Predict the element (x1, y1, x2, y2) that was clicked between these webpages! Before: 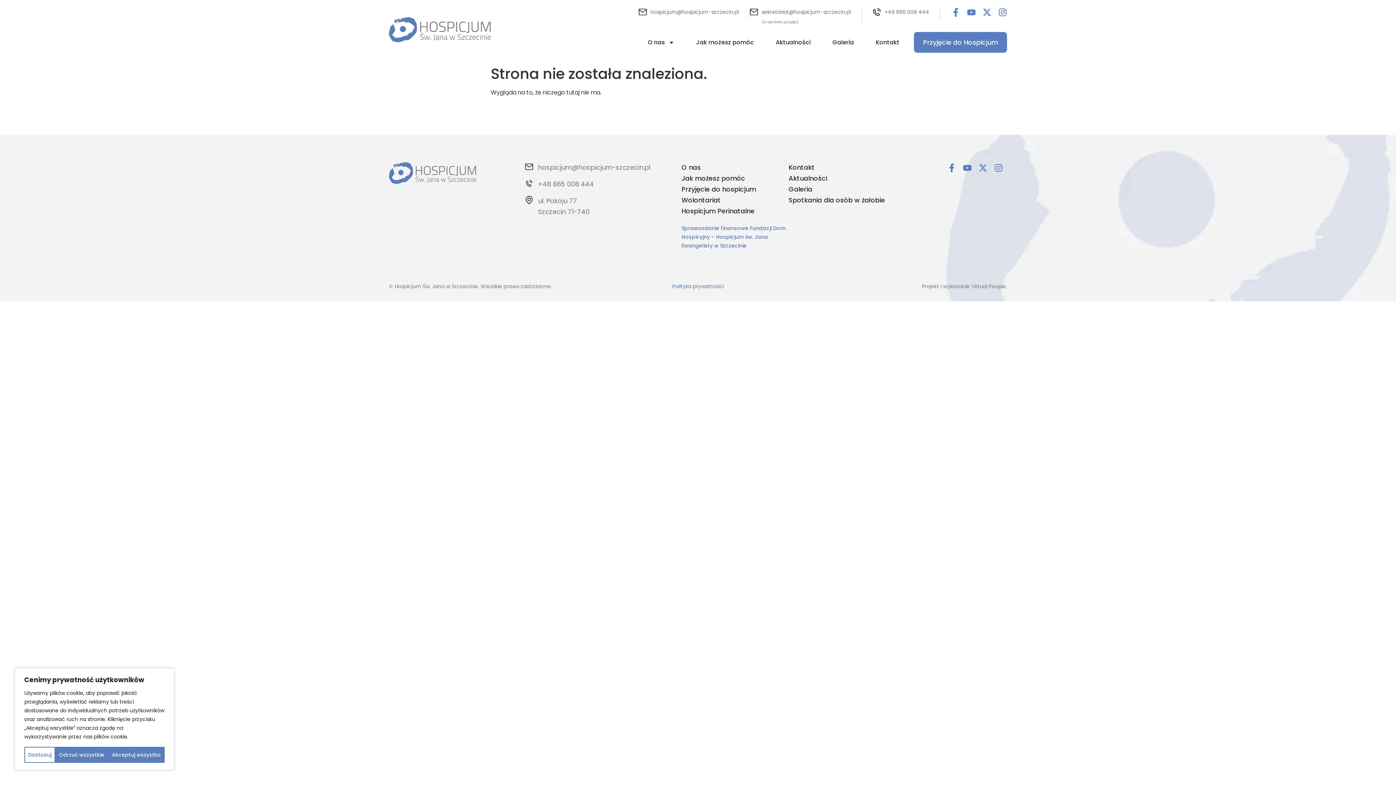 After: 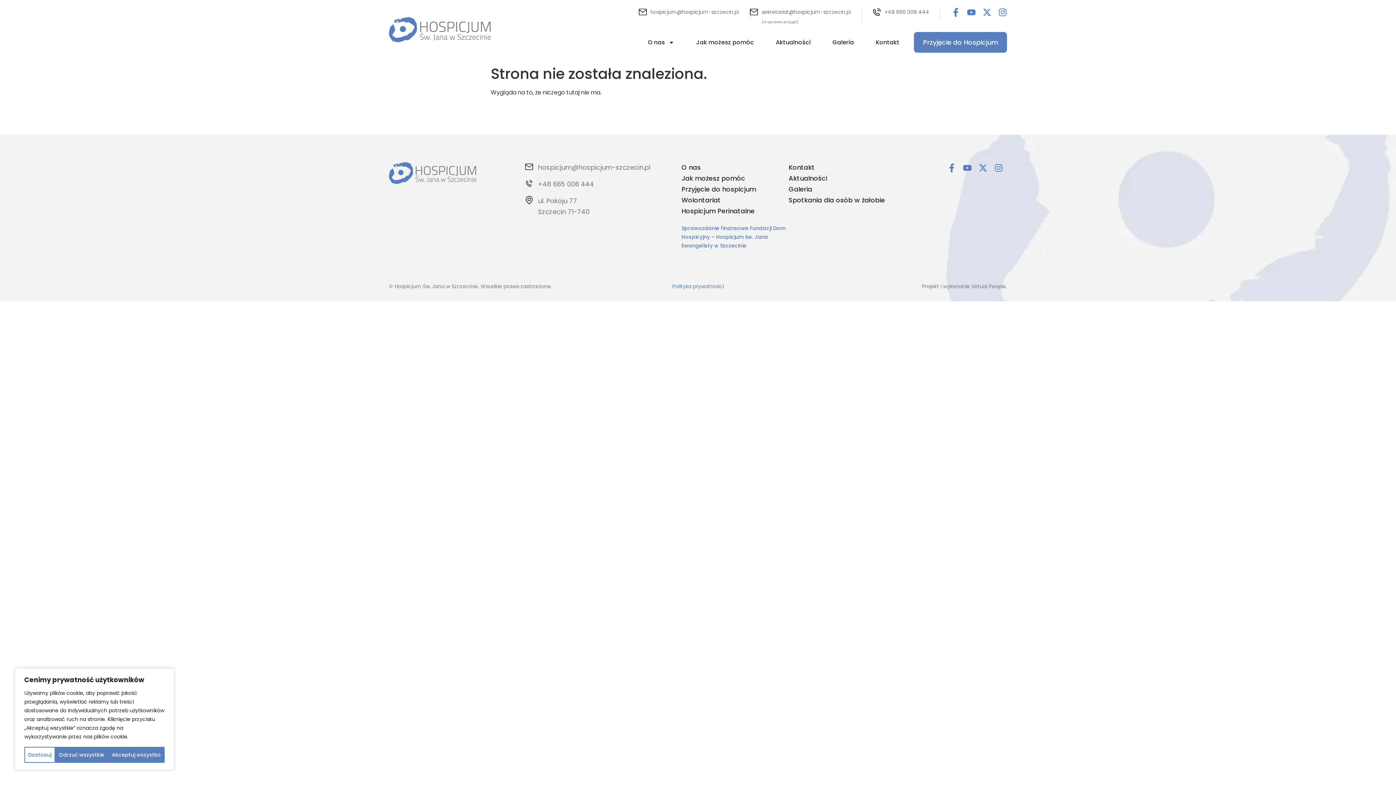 Action: label: +48 665 008 444 bbox: (525, 179, 681, 189)